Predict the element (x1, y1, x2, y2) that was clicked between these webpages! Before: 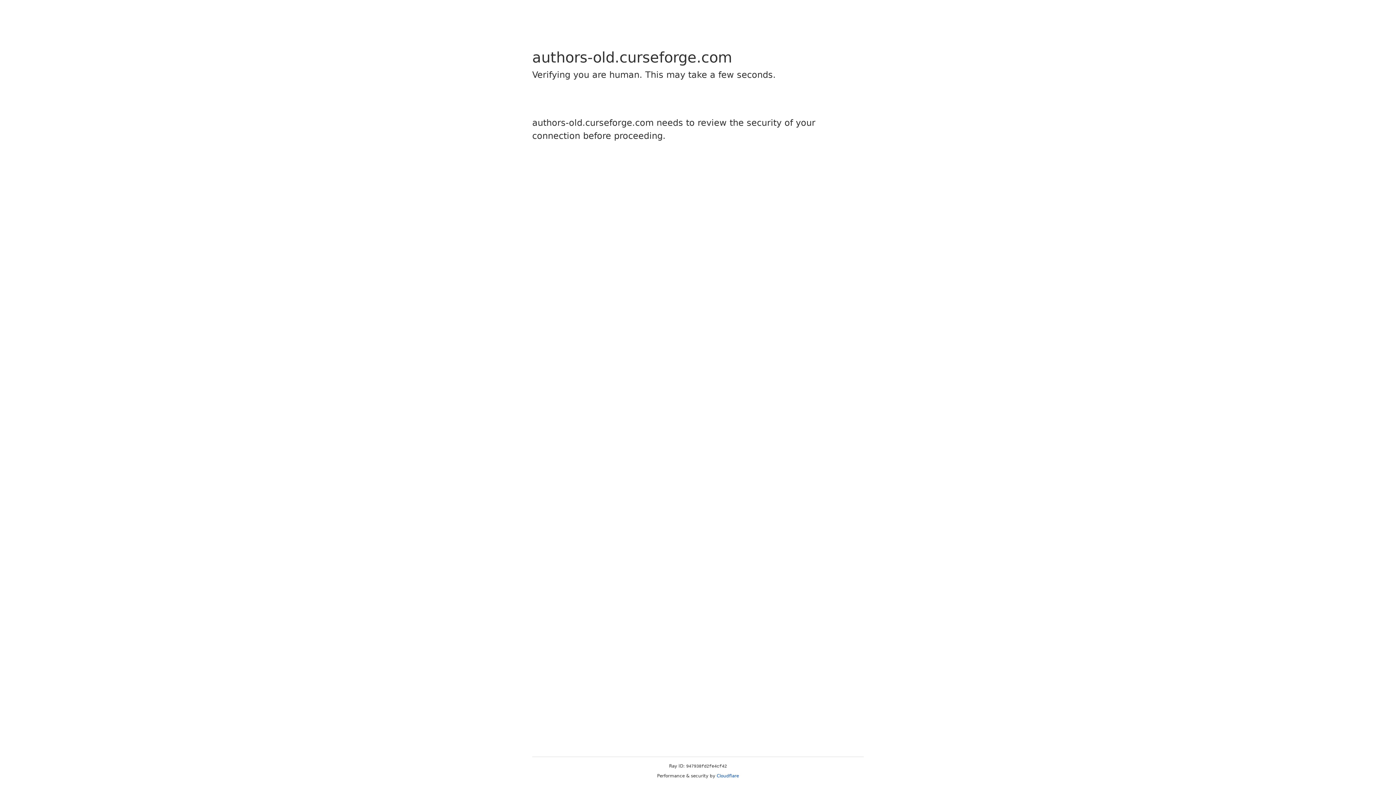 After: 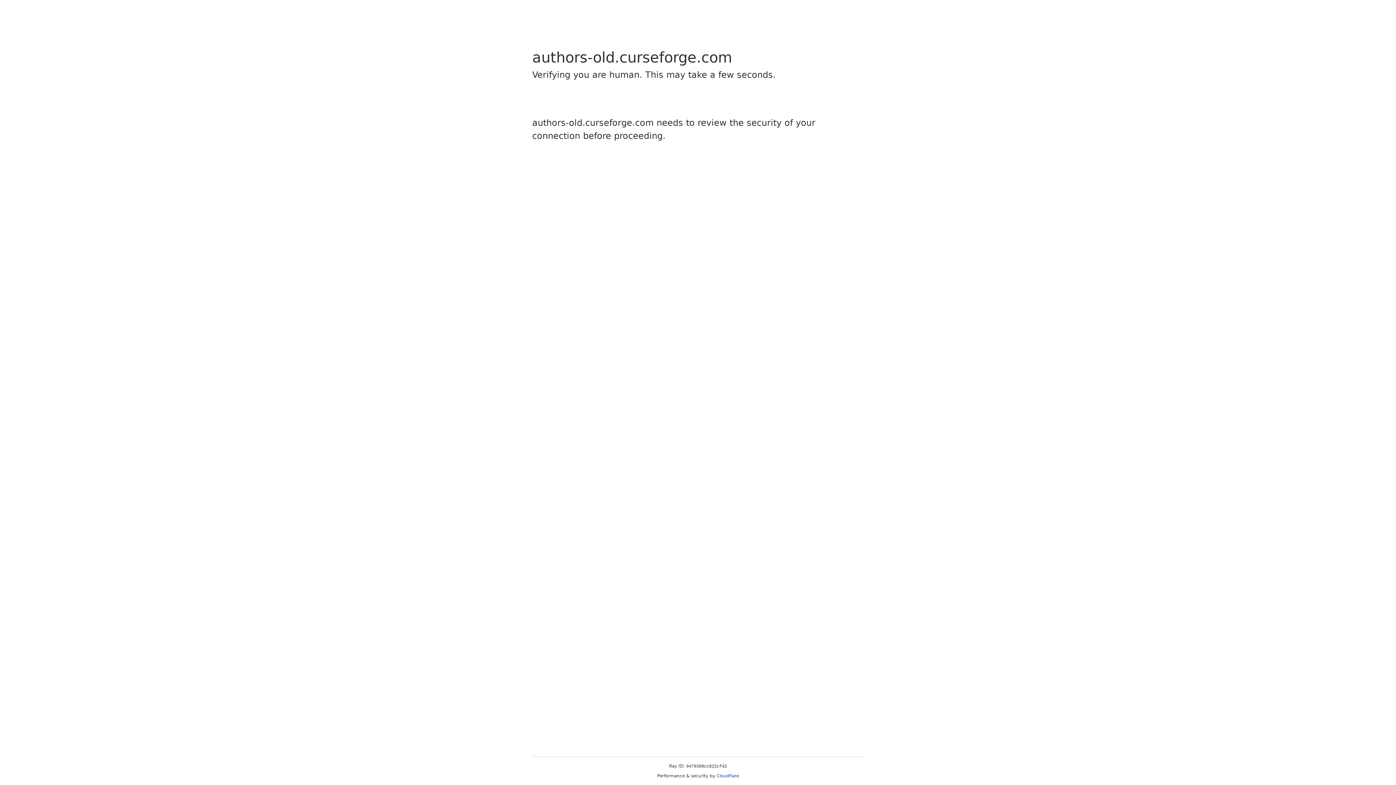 Action: bbox: (716, 773, 739, 778) label: Cloudflare